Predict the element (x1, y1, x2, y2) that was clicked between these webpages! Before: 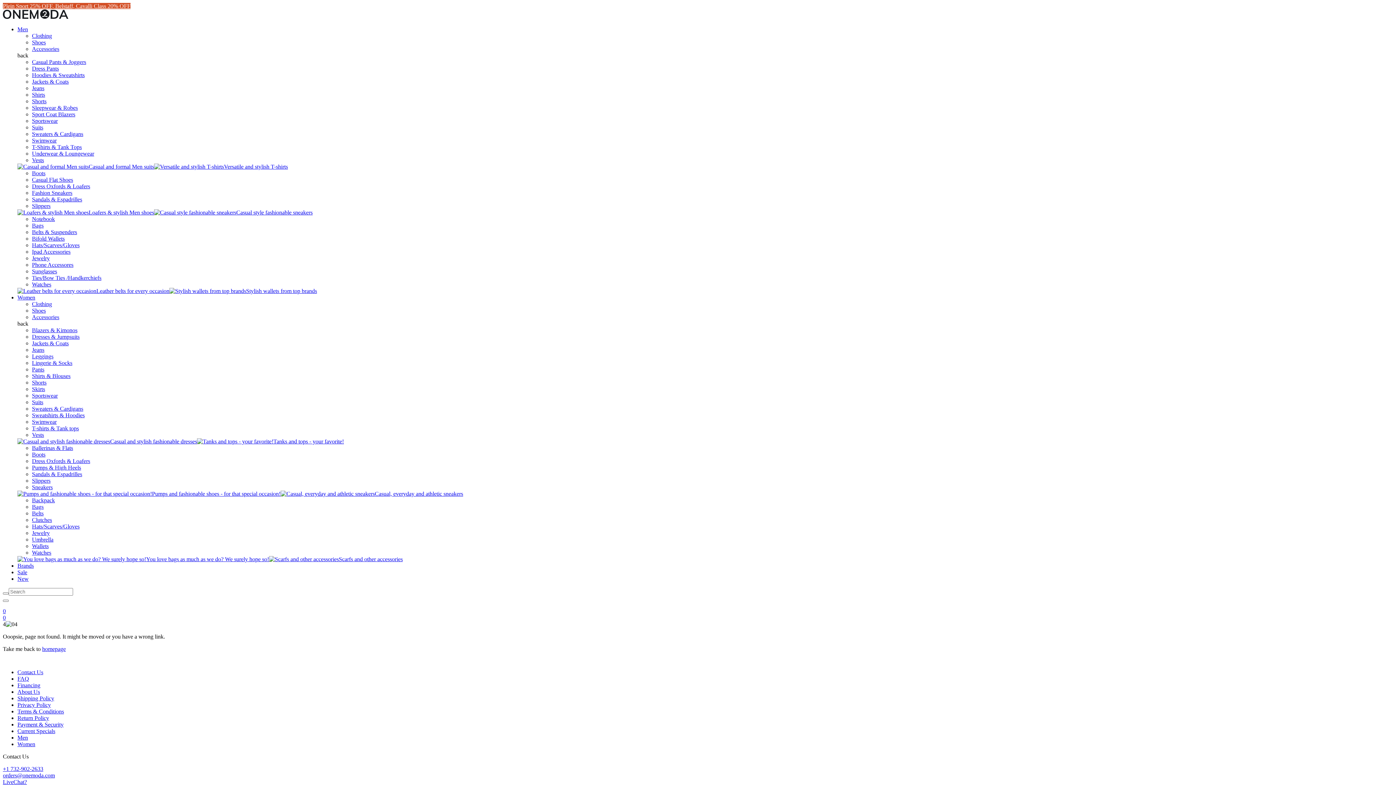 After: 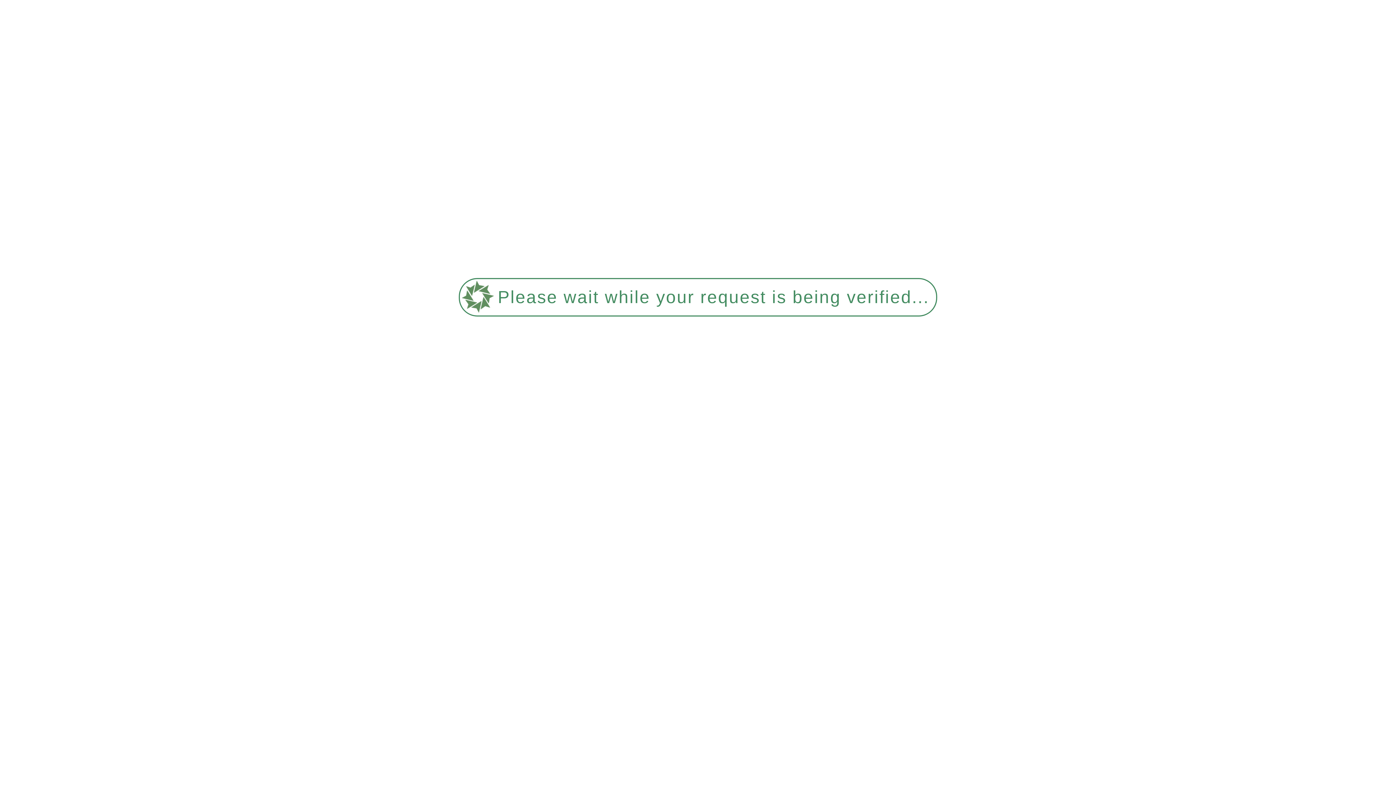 Action: bbox: (32, 65, 58, 71) label: Dress Pants